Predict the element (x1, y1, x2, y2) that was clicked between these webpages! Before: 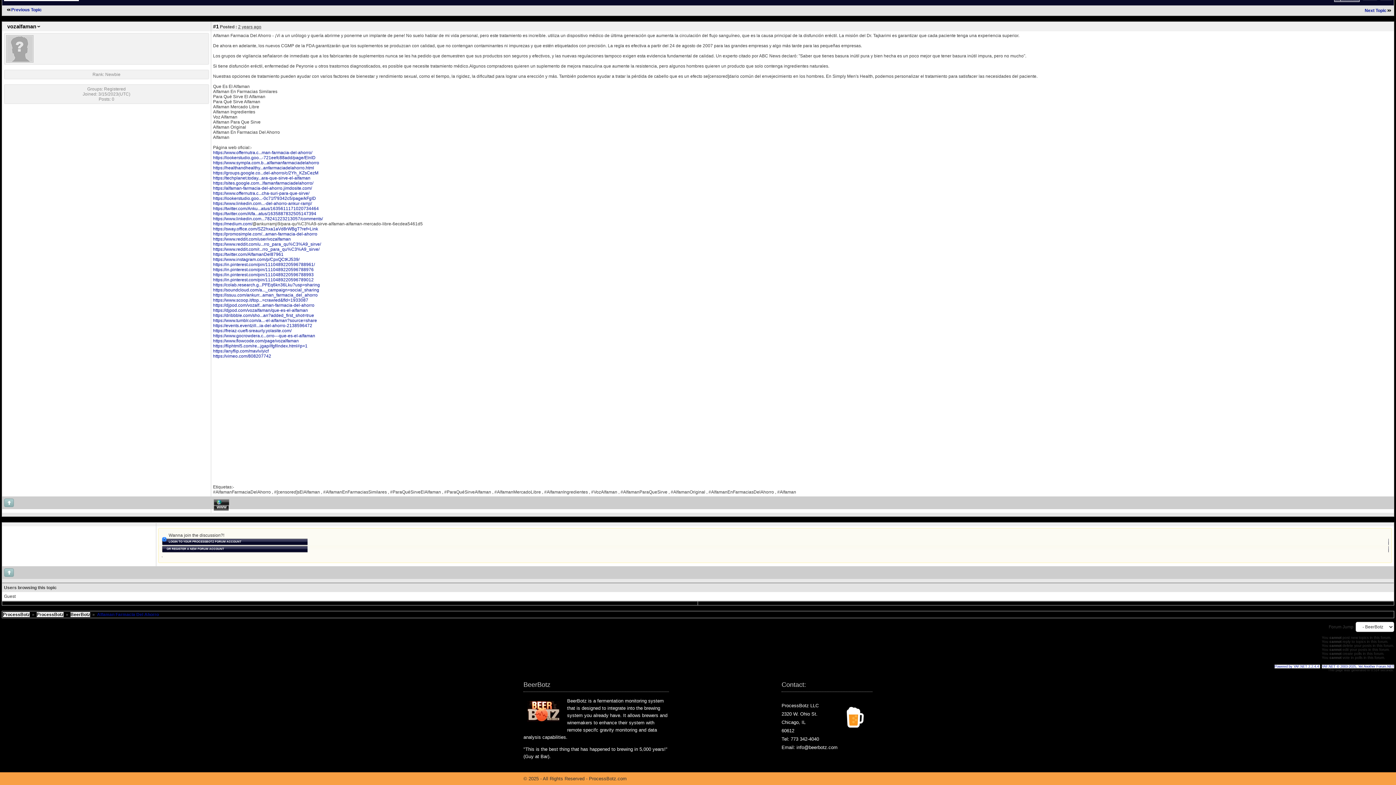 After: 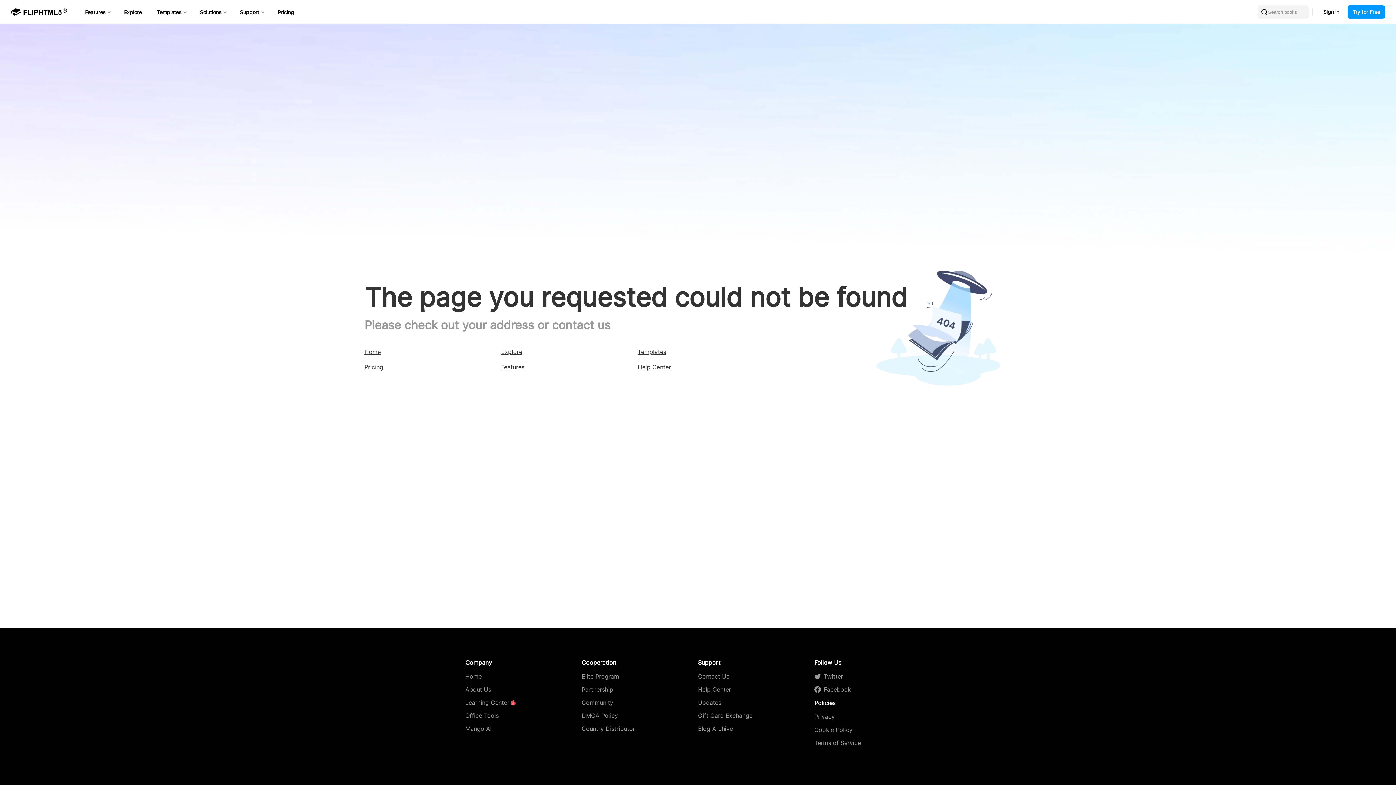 Action: bbox: (213, 343, 307, 348) label: https://fliphtml5.com/re...jgap/ifgf/index.html#p=1